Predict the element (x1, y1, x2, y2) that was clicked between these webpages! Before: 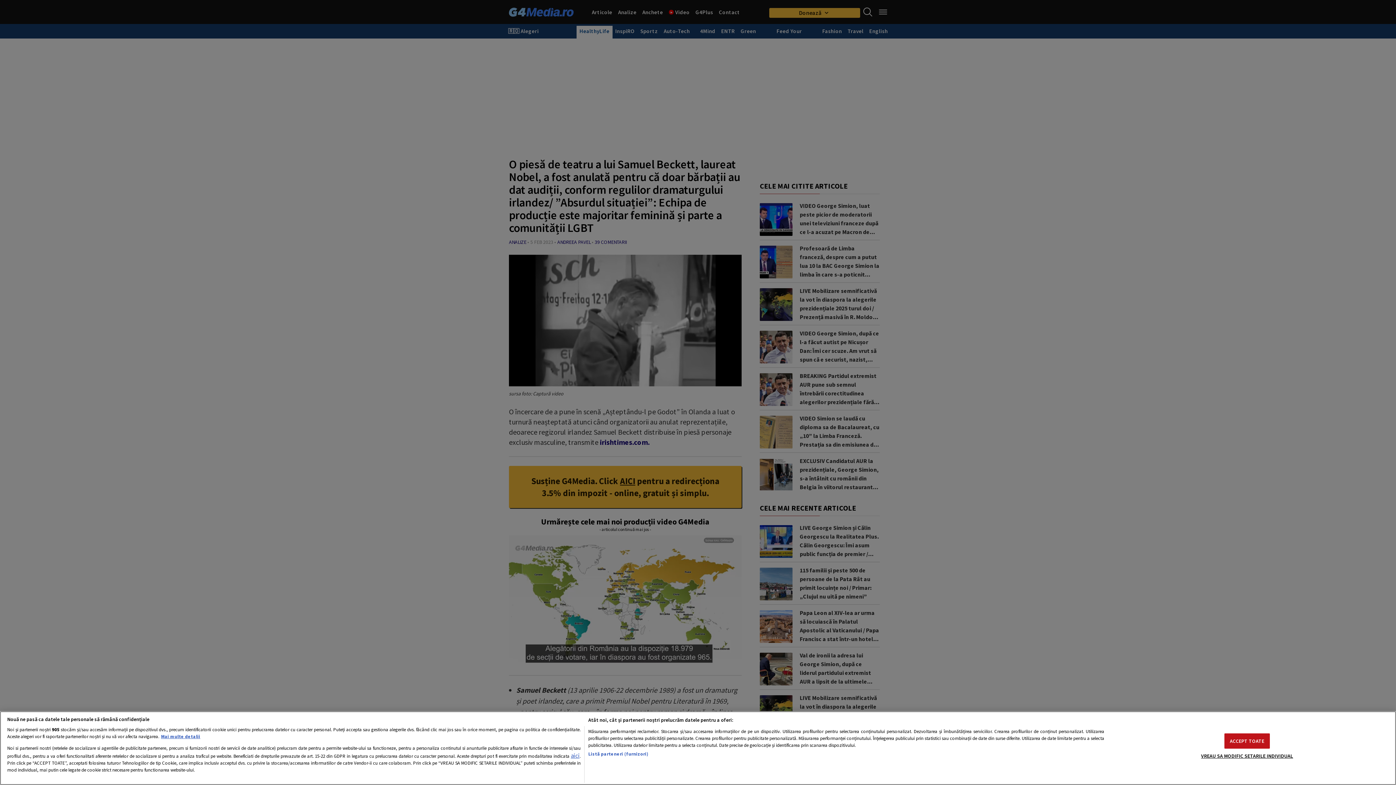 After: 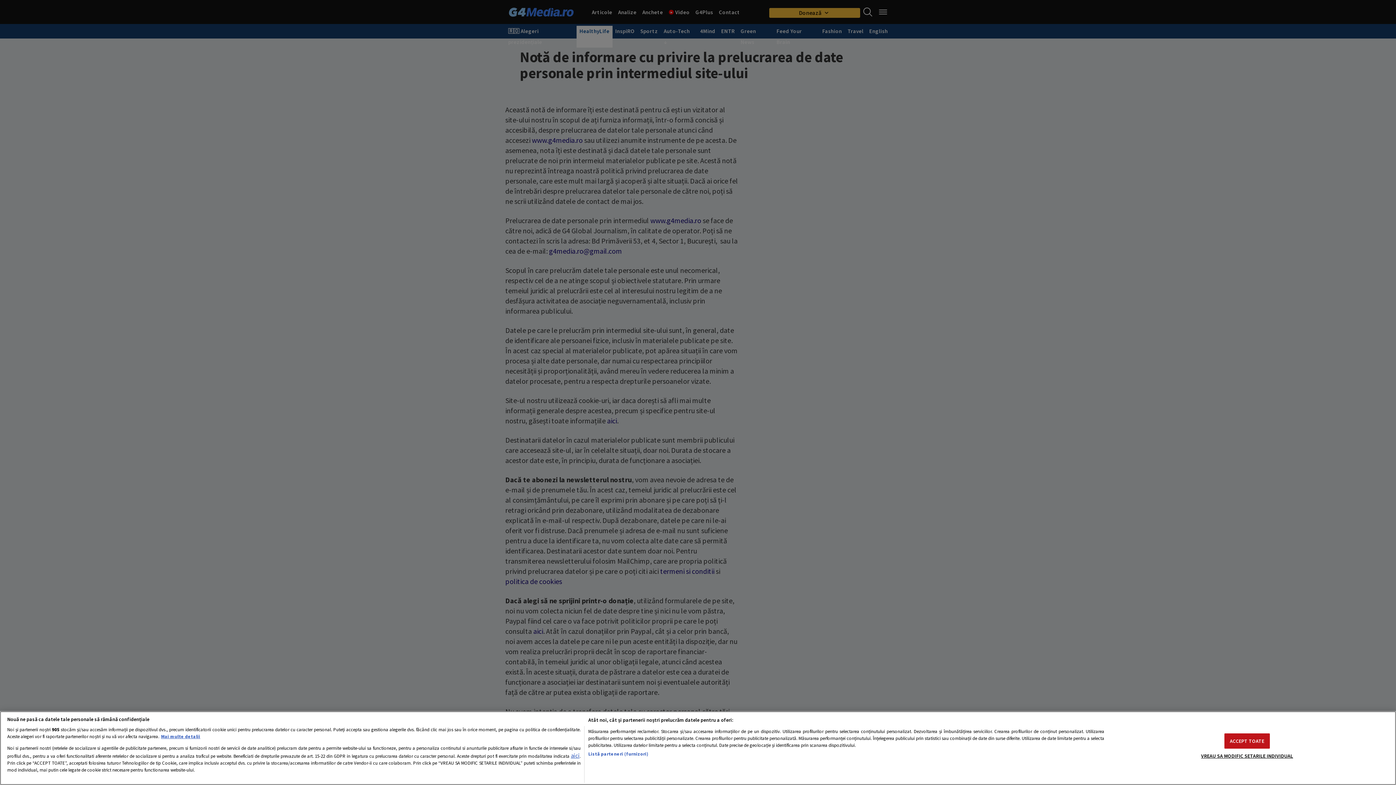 Action: label: aici bbox: (570, 751, 579, 759)